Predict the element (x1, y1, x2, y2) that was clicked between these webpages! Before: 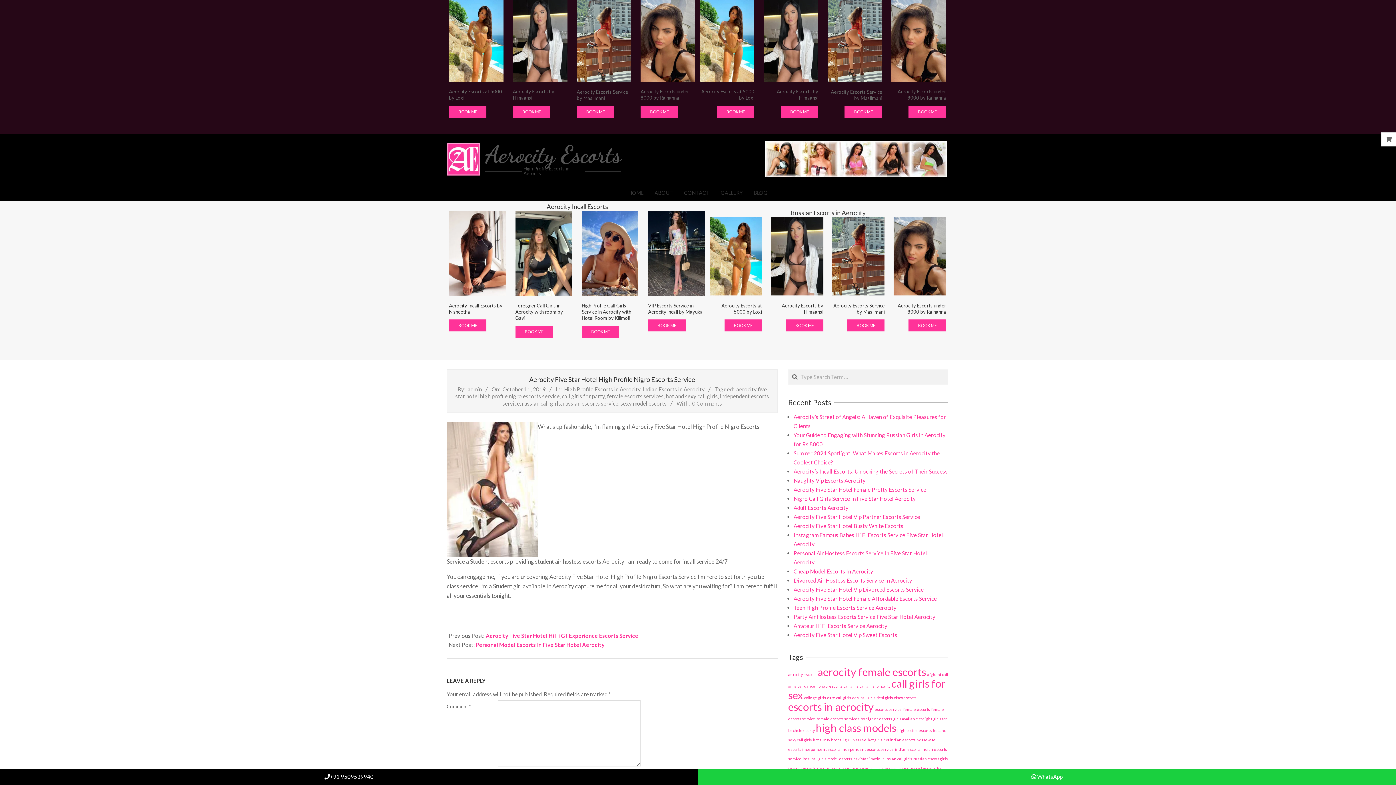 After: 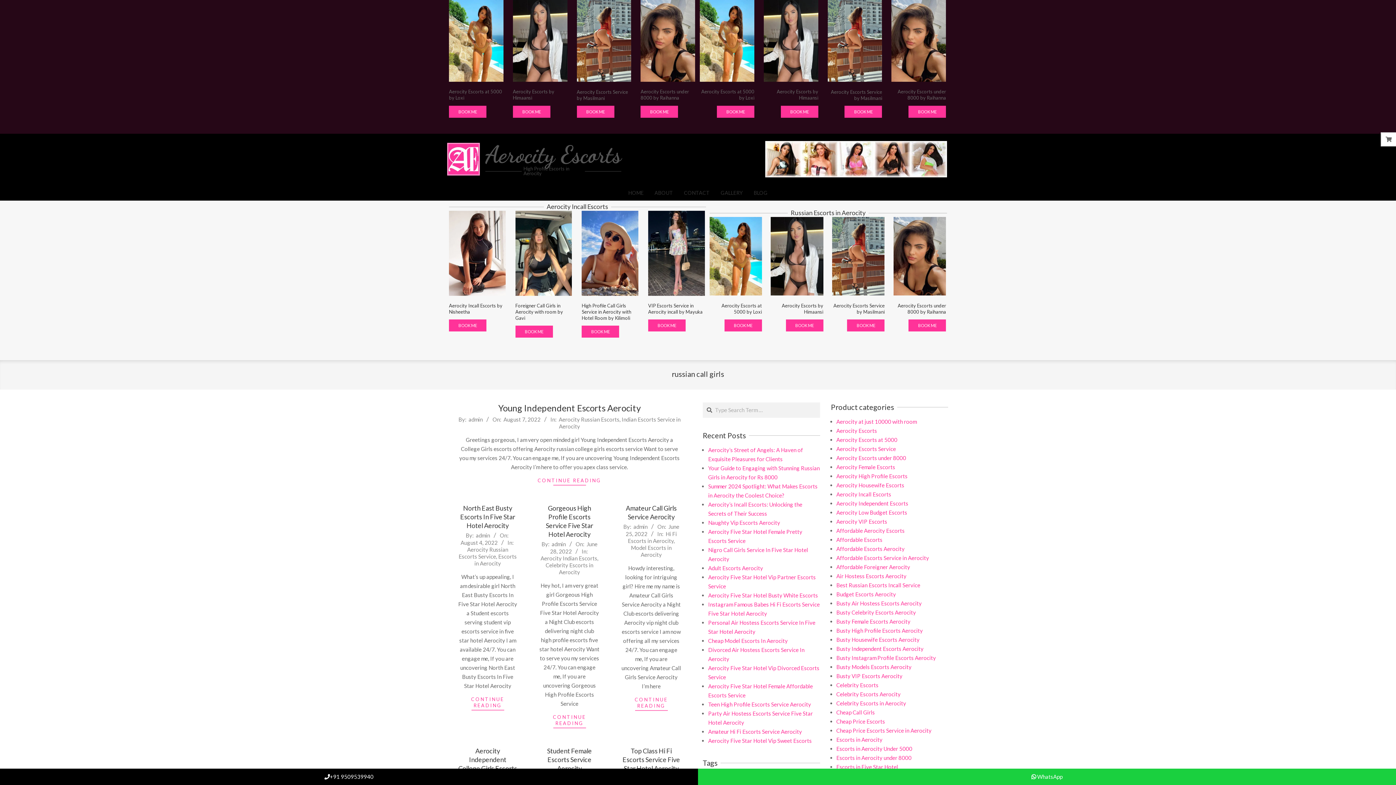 Action: label: russian call girls (369 items) bbox: (882, 756, 912, 761)